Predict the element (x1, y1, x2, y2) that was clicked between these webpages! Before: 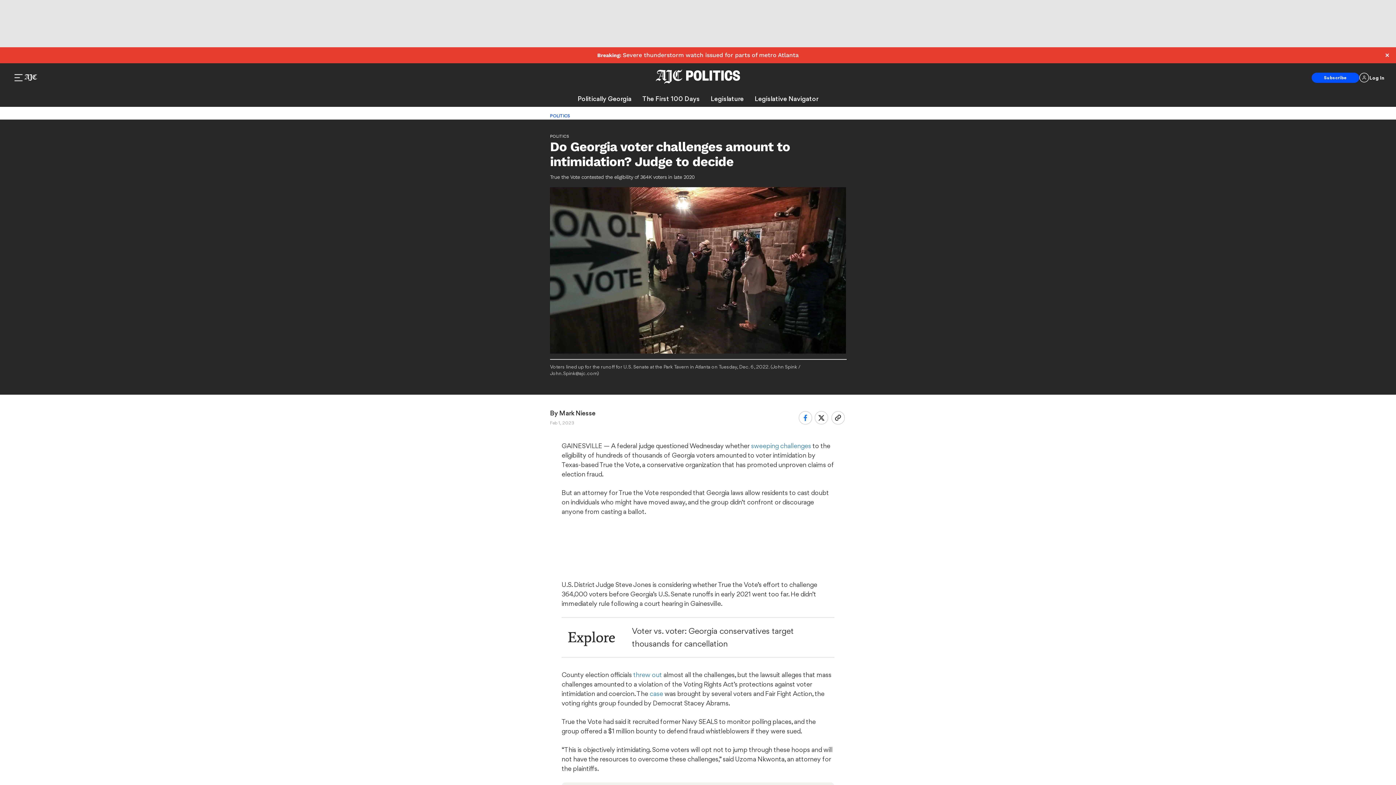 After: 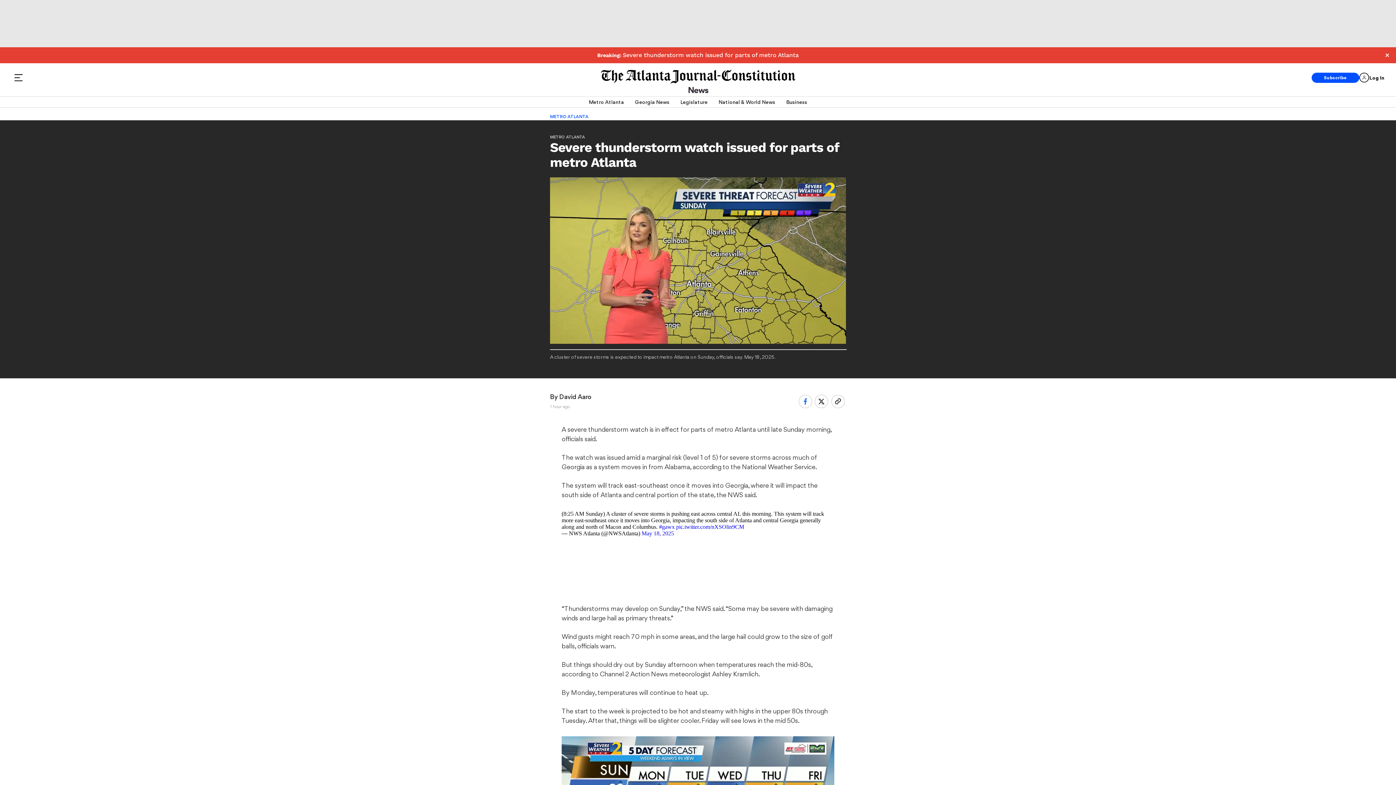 Action: bbox: (597, 52, 798, 58) label: Breaking: Severe thunderstorm watch issued for parts of metro Atlanta